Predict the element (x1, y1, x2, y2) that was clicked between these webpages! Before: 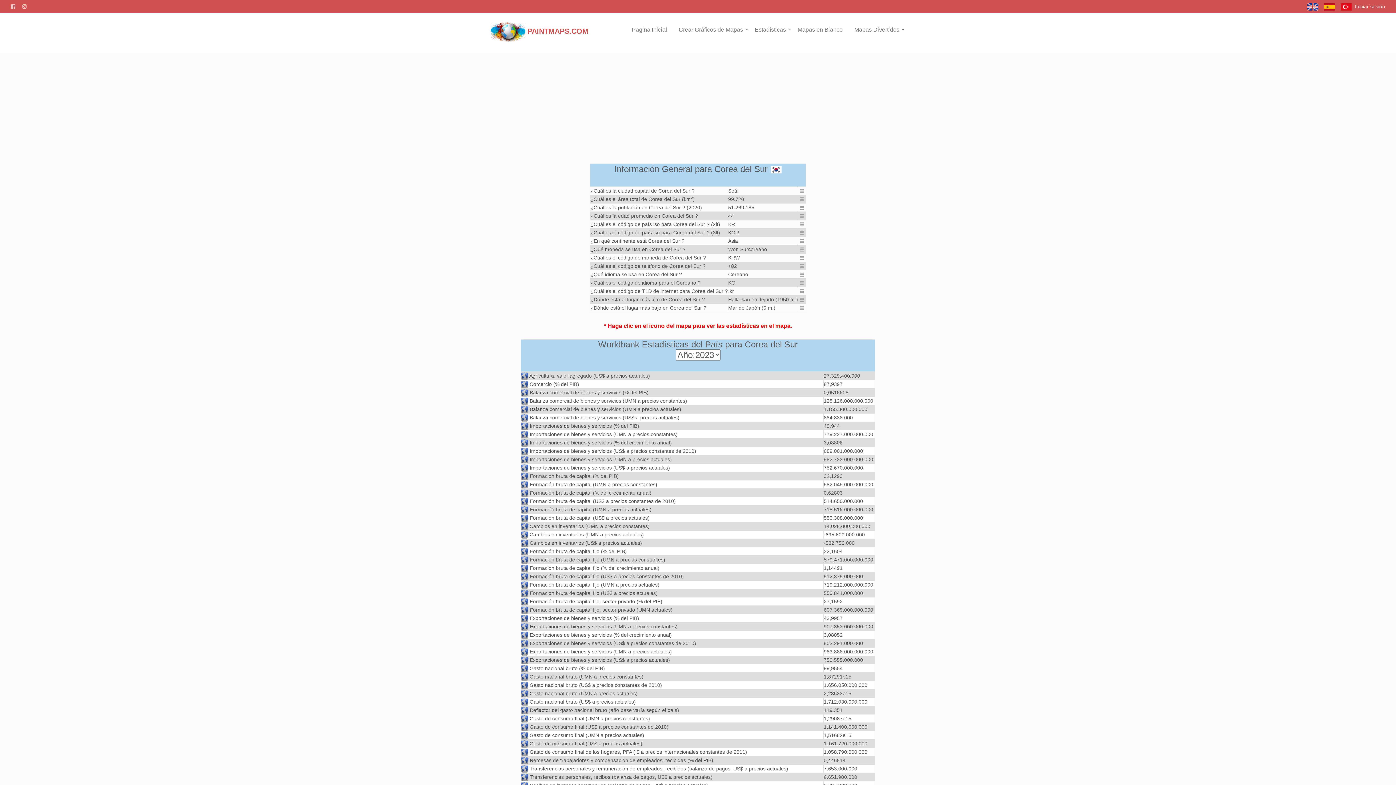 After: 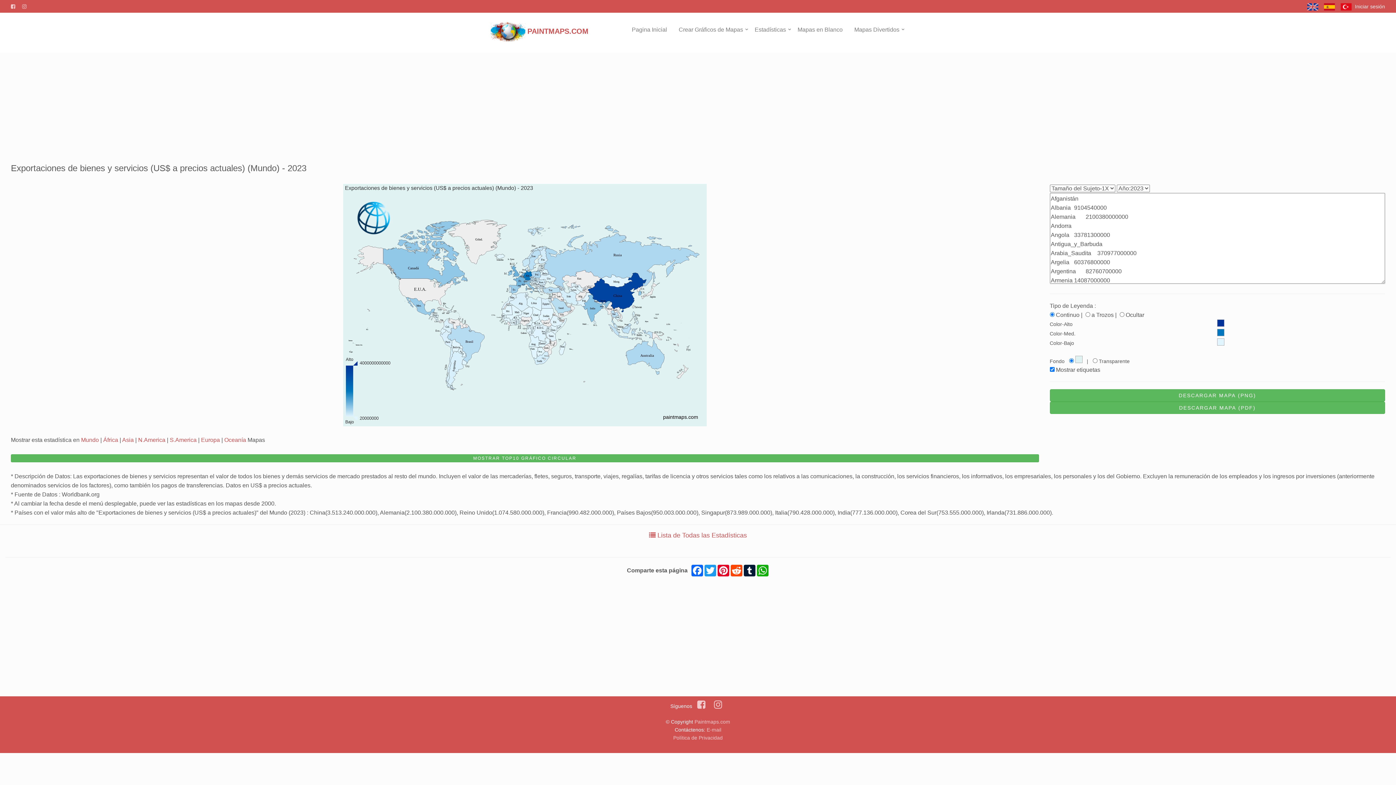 Action: bbox: (521, 657, 529, 663) label:  